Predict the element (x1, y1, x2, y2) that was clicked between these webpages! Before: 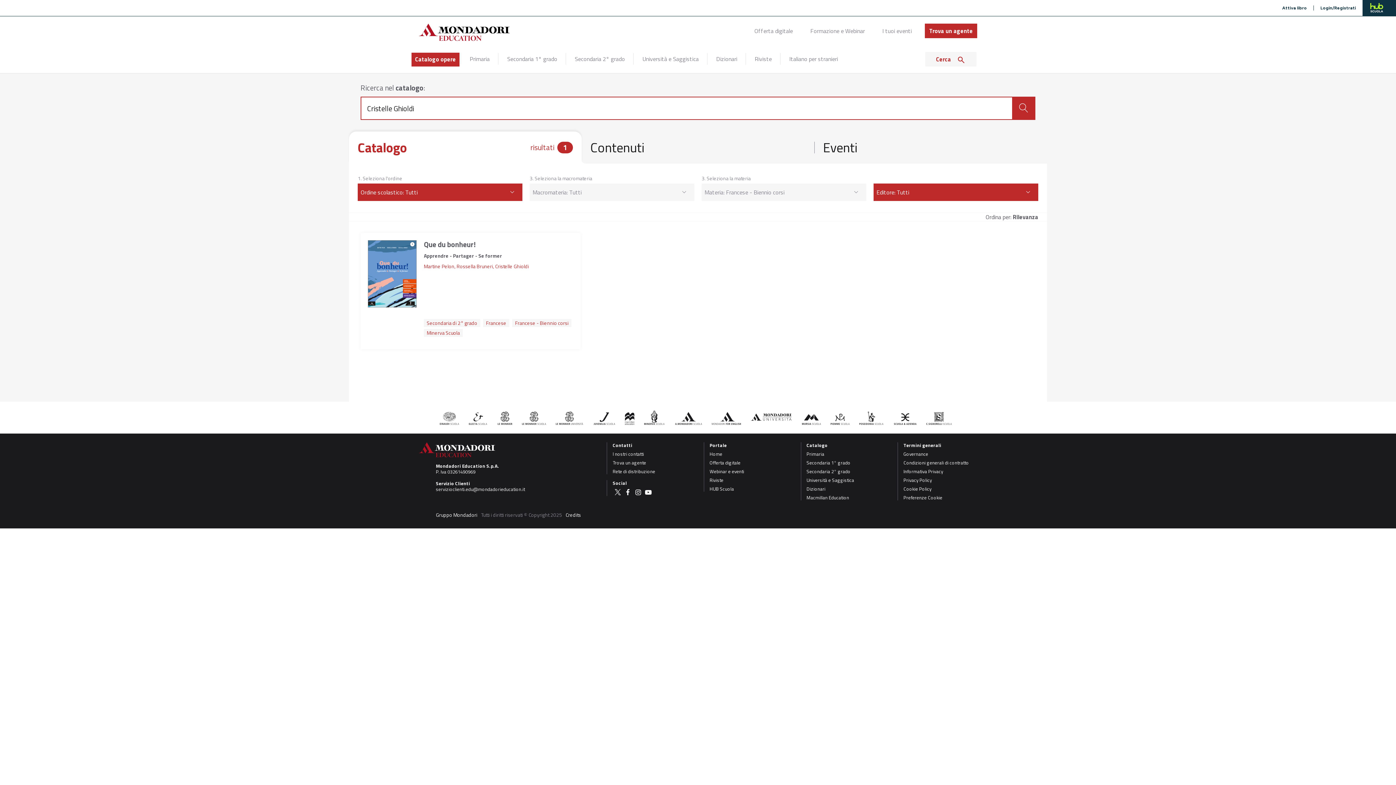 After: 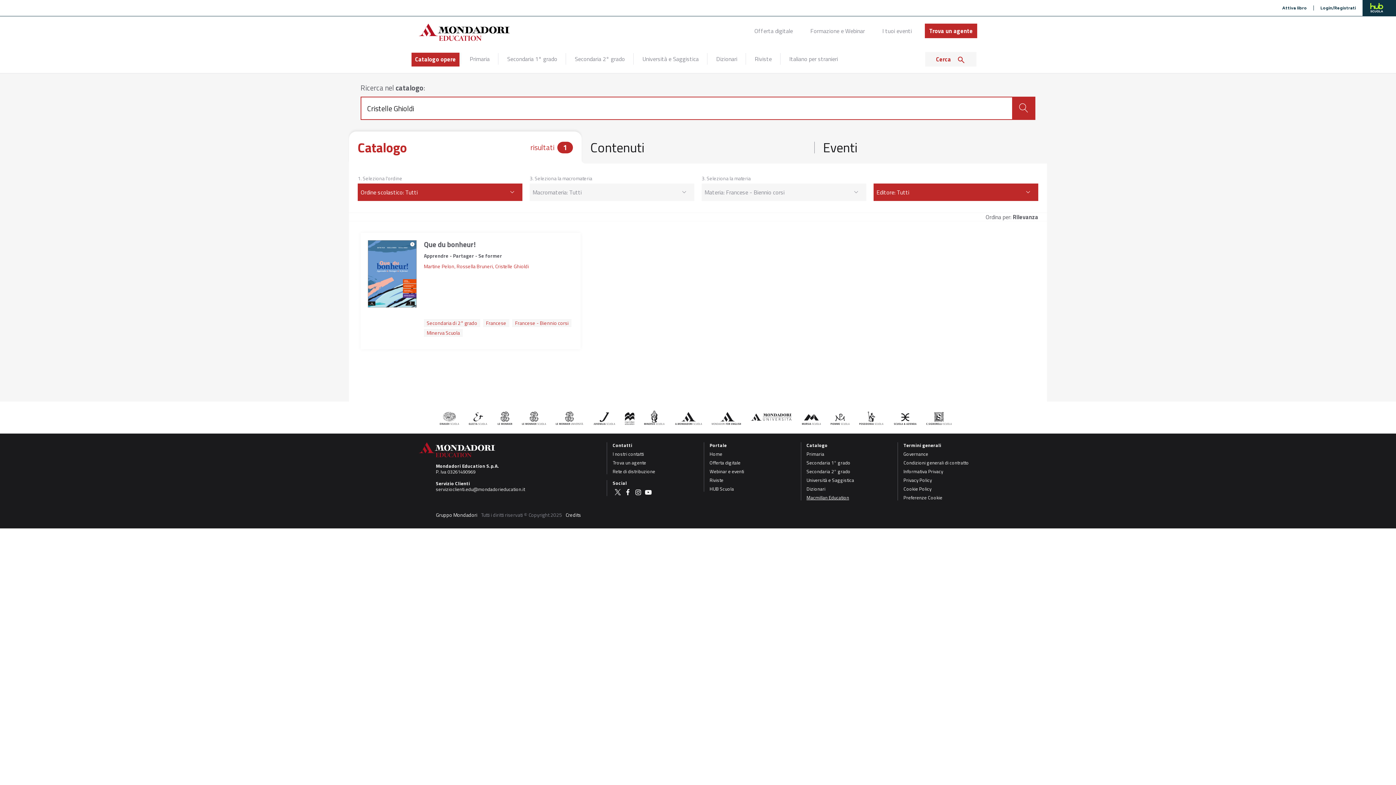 Action: label: Macmillan Education bbox: (806, 494, 849, 501)